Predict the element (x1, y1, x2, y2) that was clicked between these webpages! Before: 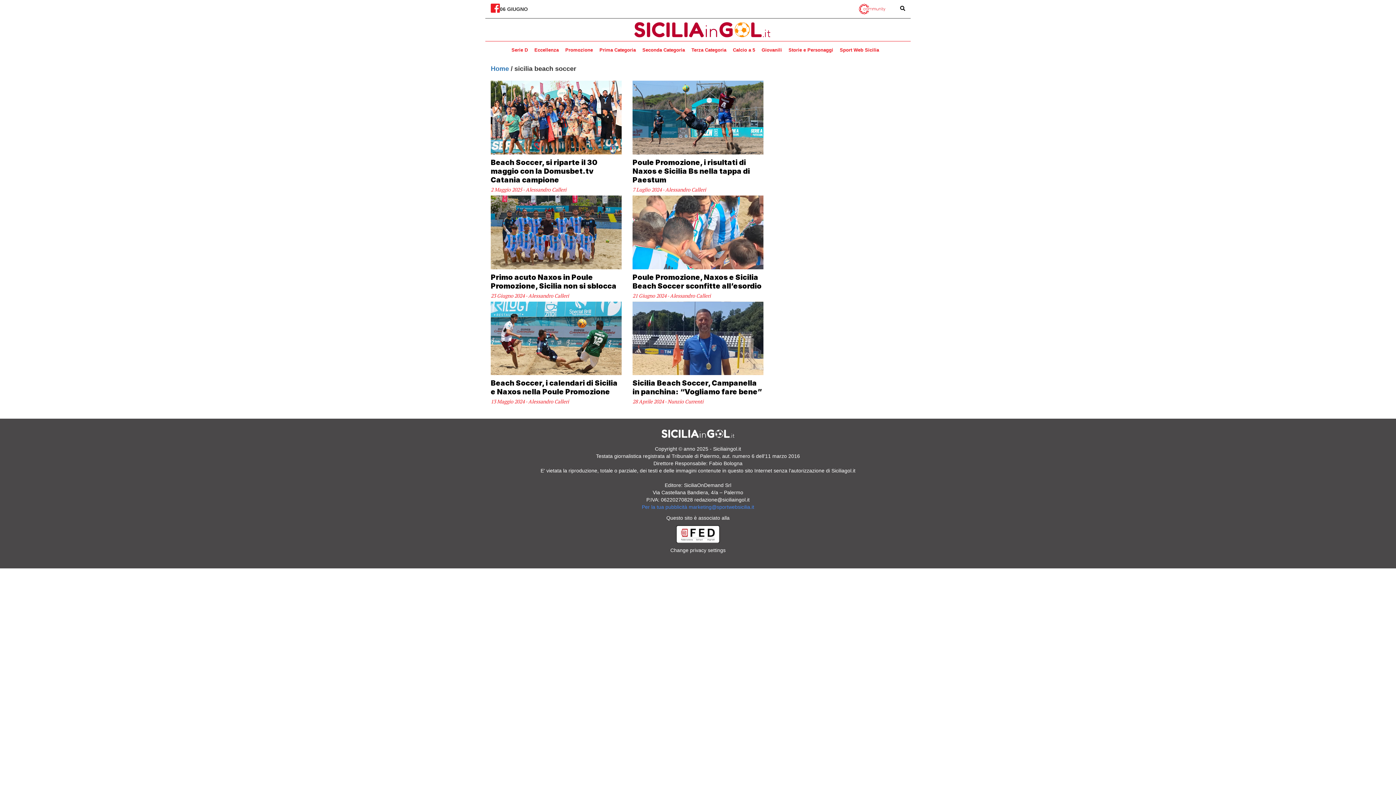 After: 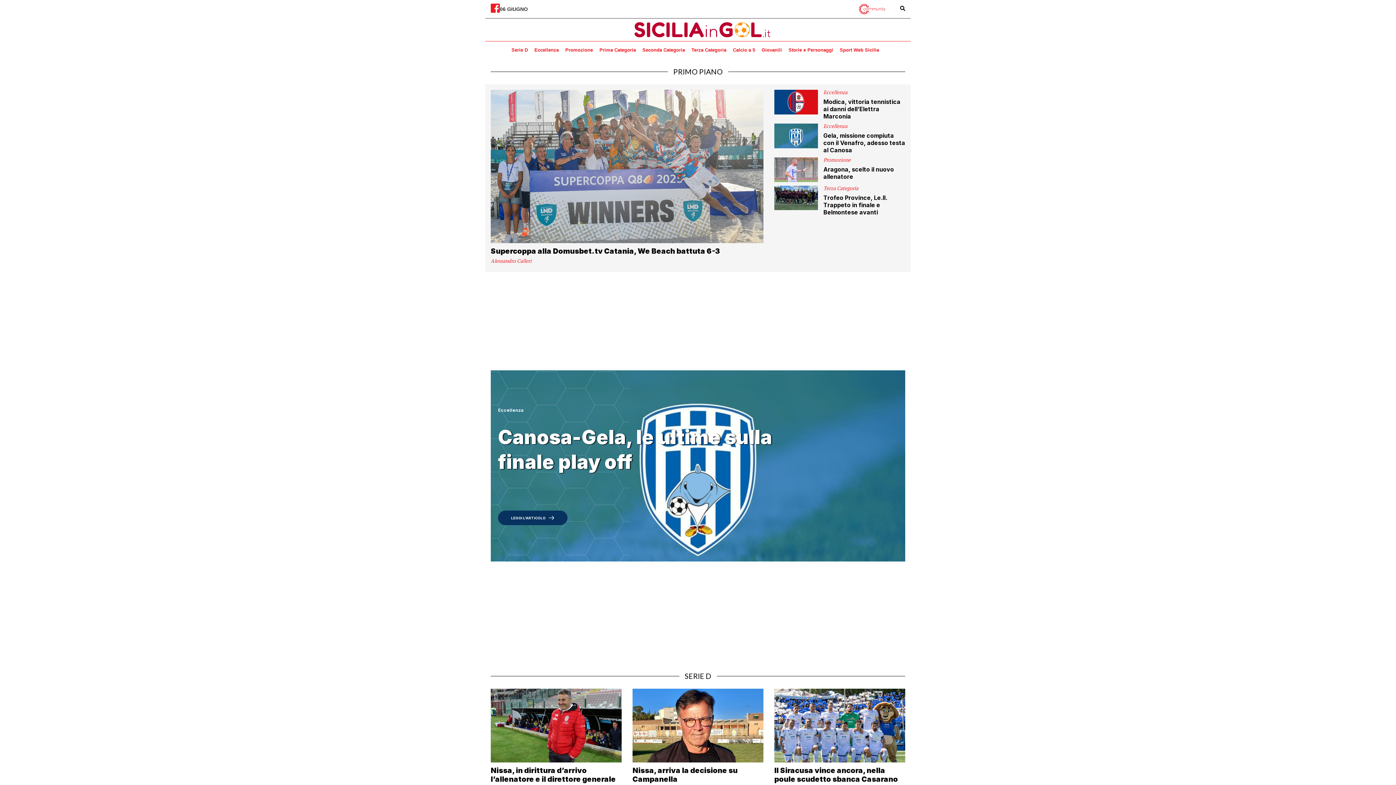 Action: bbox: (634, 22, 761, 37)